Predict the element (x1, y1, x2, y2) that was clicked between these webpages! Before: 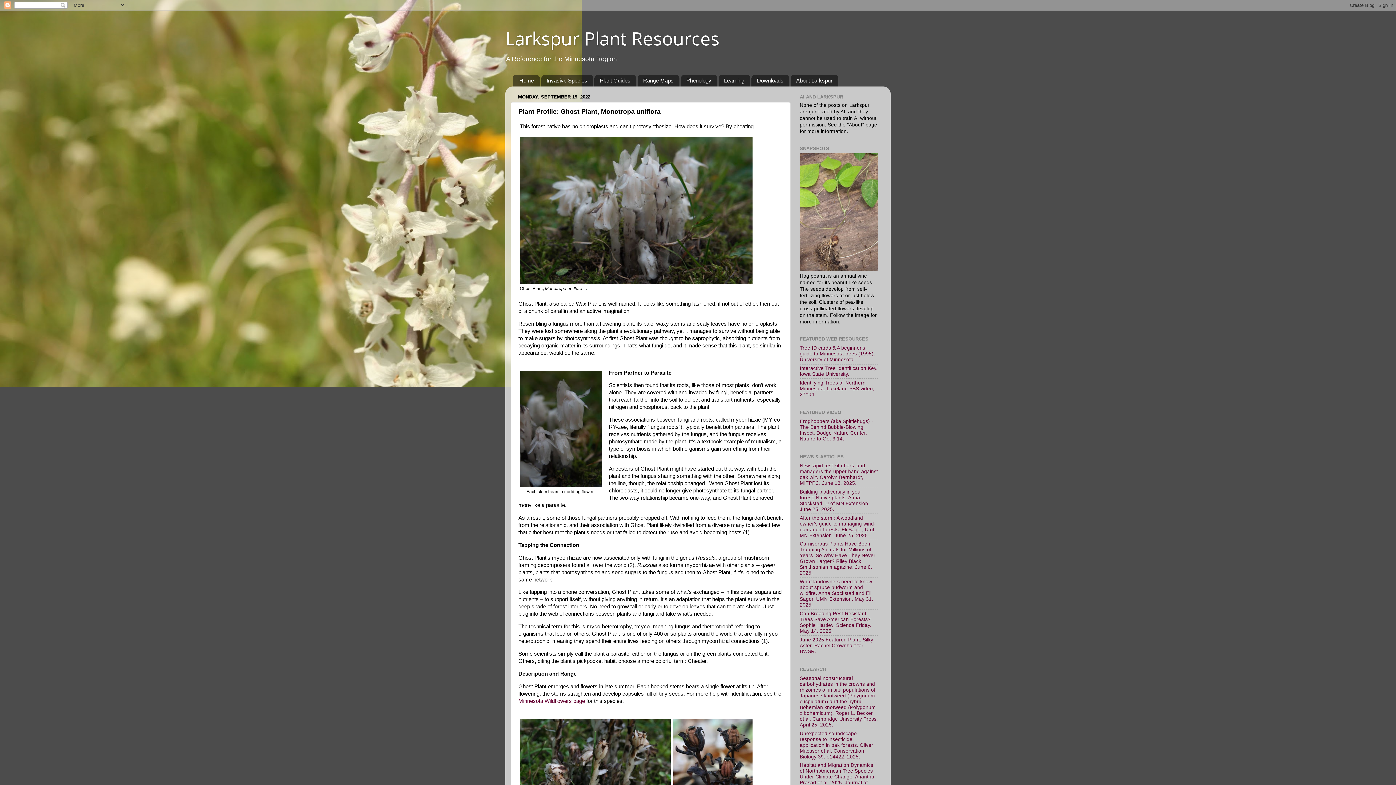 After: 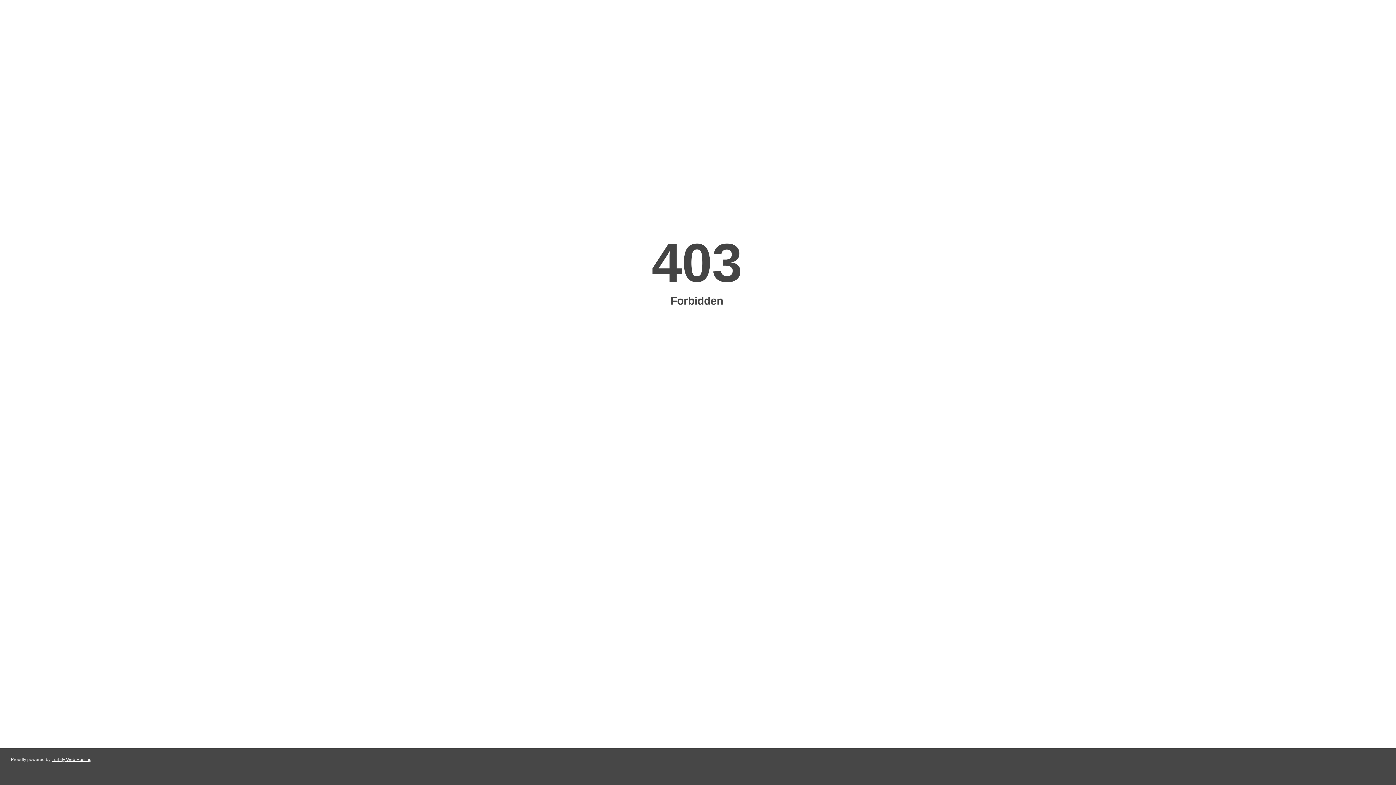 Action: bbox: (800, 267, 878, 272)